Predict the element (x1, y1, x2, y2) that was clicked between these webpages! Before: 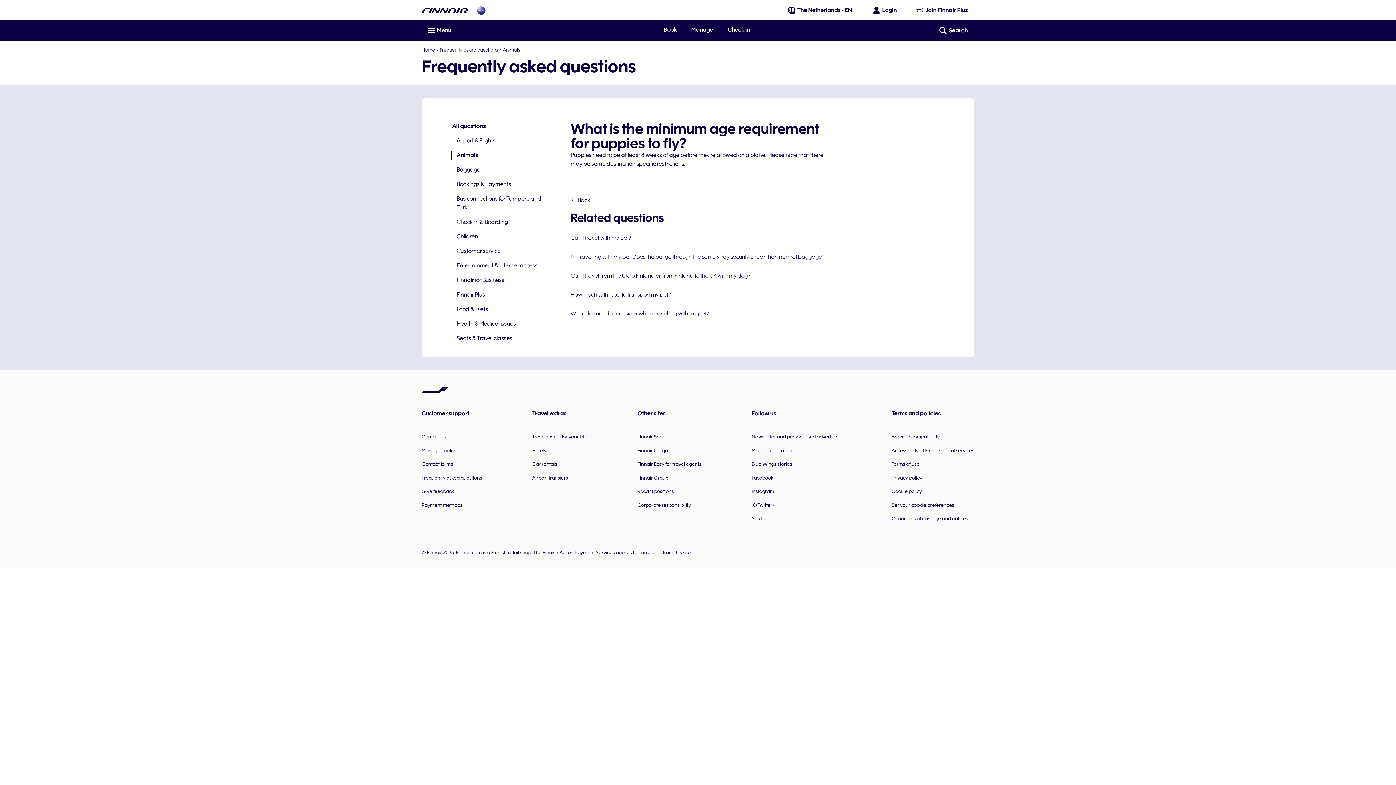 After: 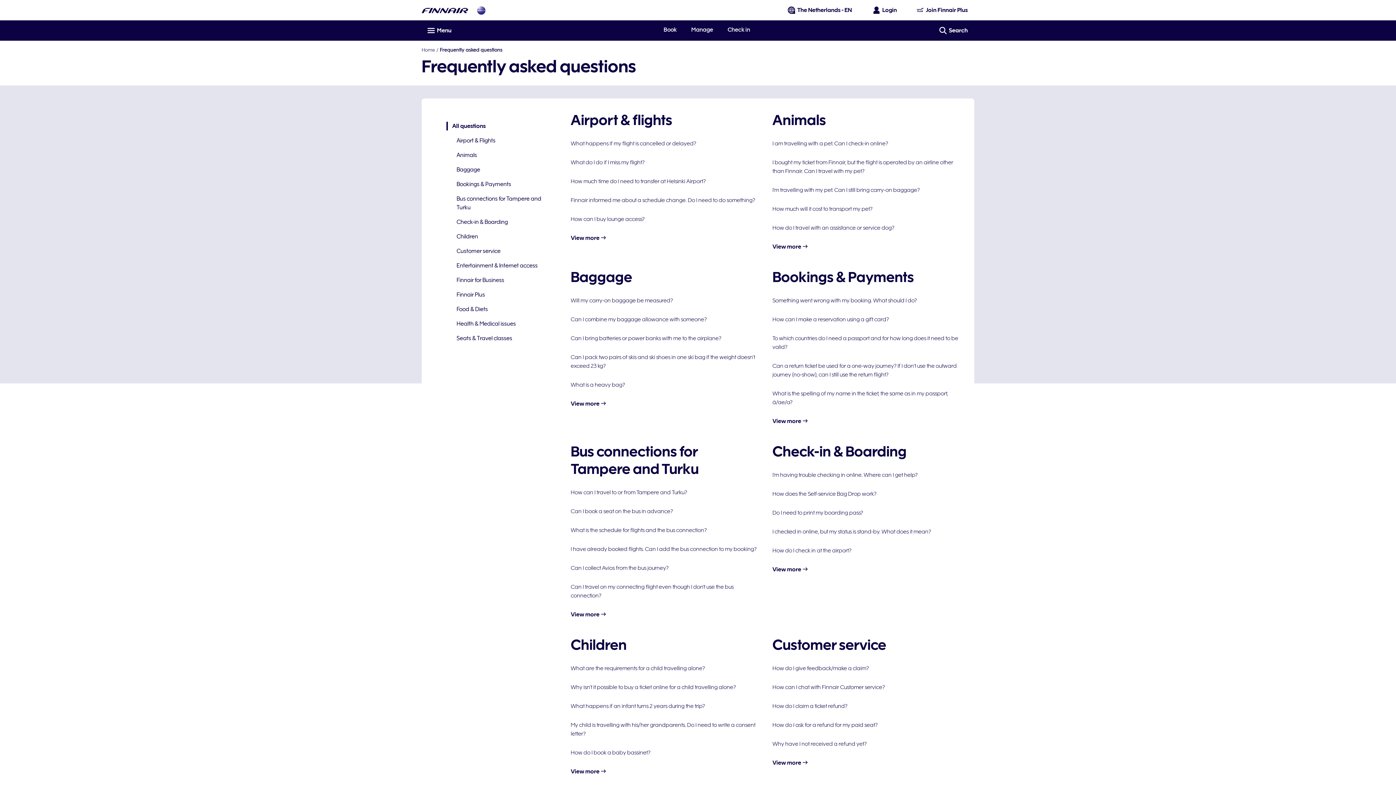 Action: bbox: (440, 46, 498, 52) label: Frequently asked questions